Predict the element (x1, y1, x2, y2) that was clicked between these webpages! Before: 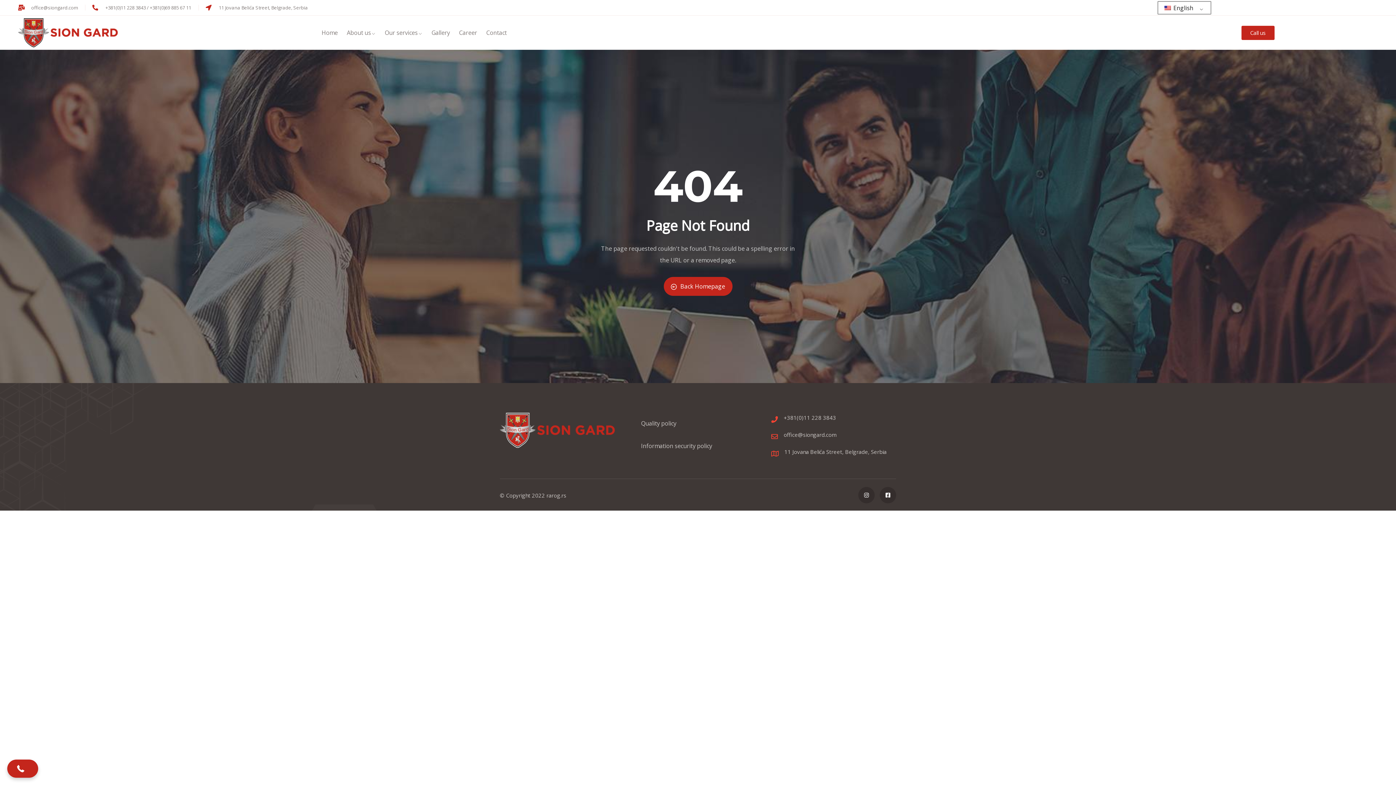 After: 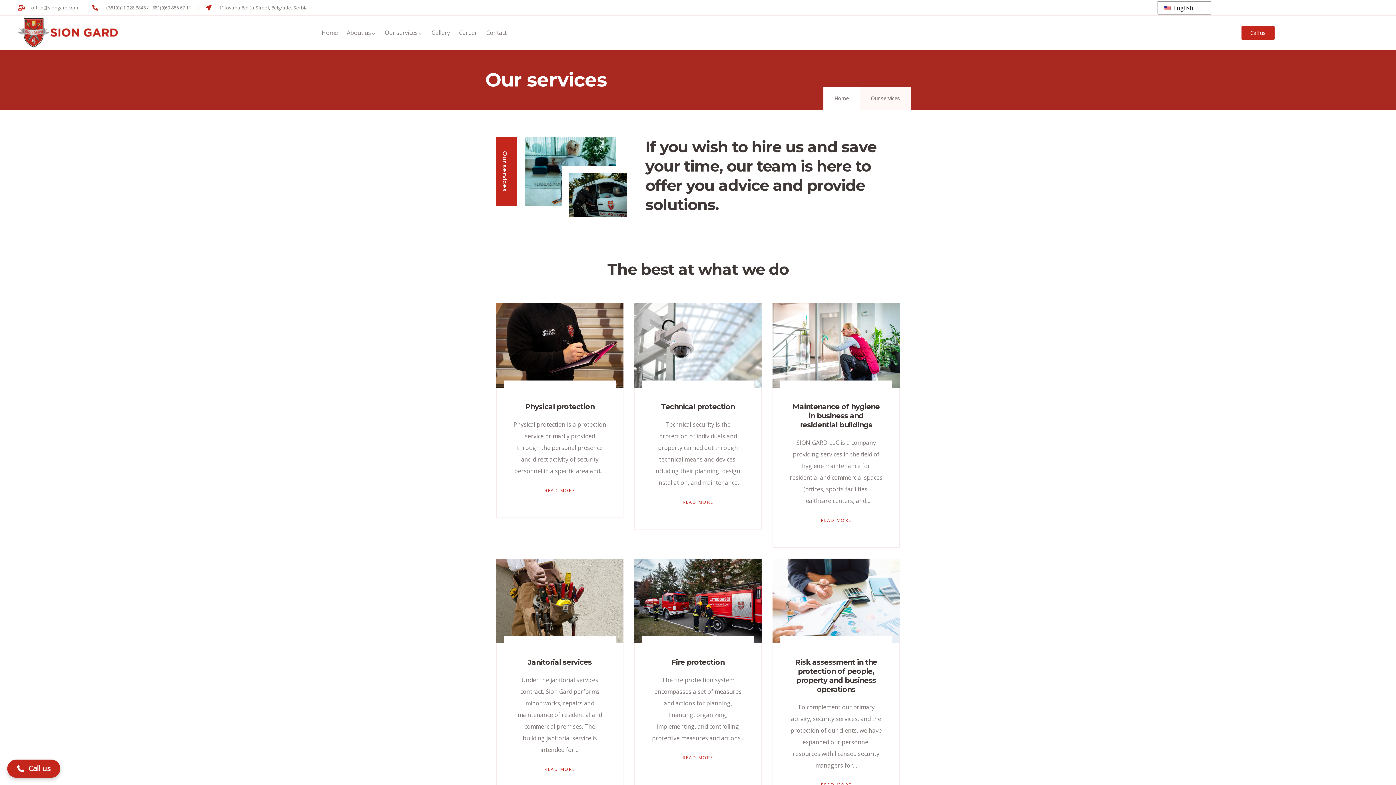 Action: label: Our services bbox: (375, 26, 422, 38)